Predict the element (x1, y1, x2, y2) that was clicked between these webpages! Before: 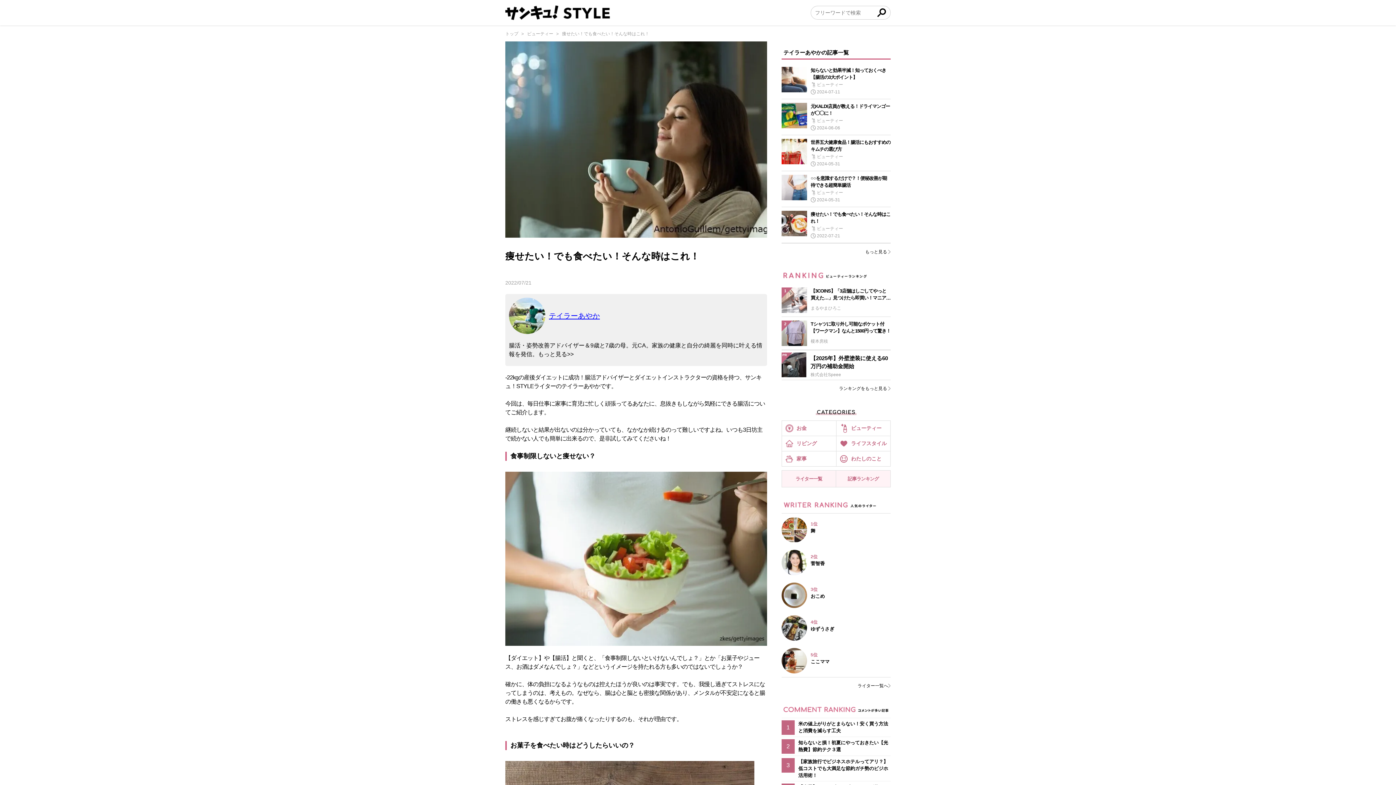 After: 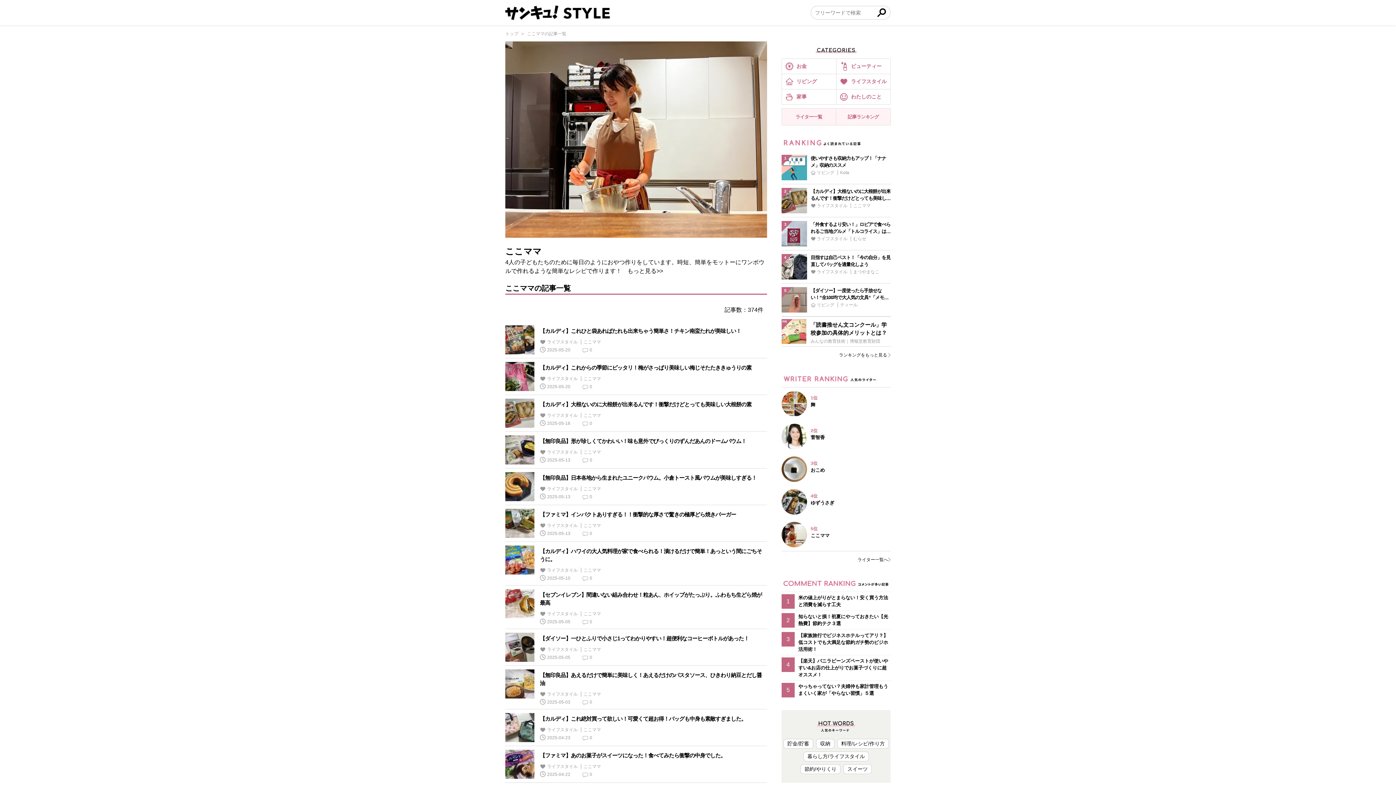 Action: bbox: (781, 644, 890, 677) label: 5位

ここママ